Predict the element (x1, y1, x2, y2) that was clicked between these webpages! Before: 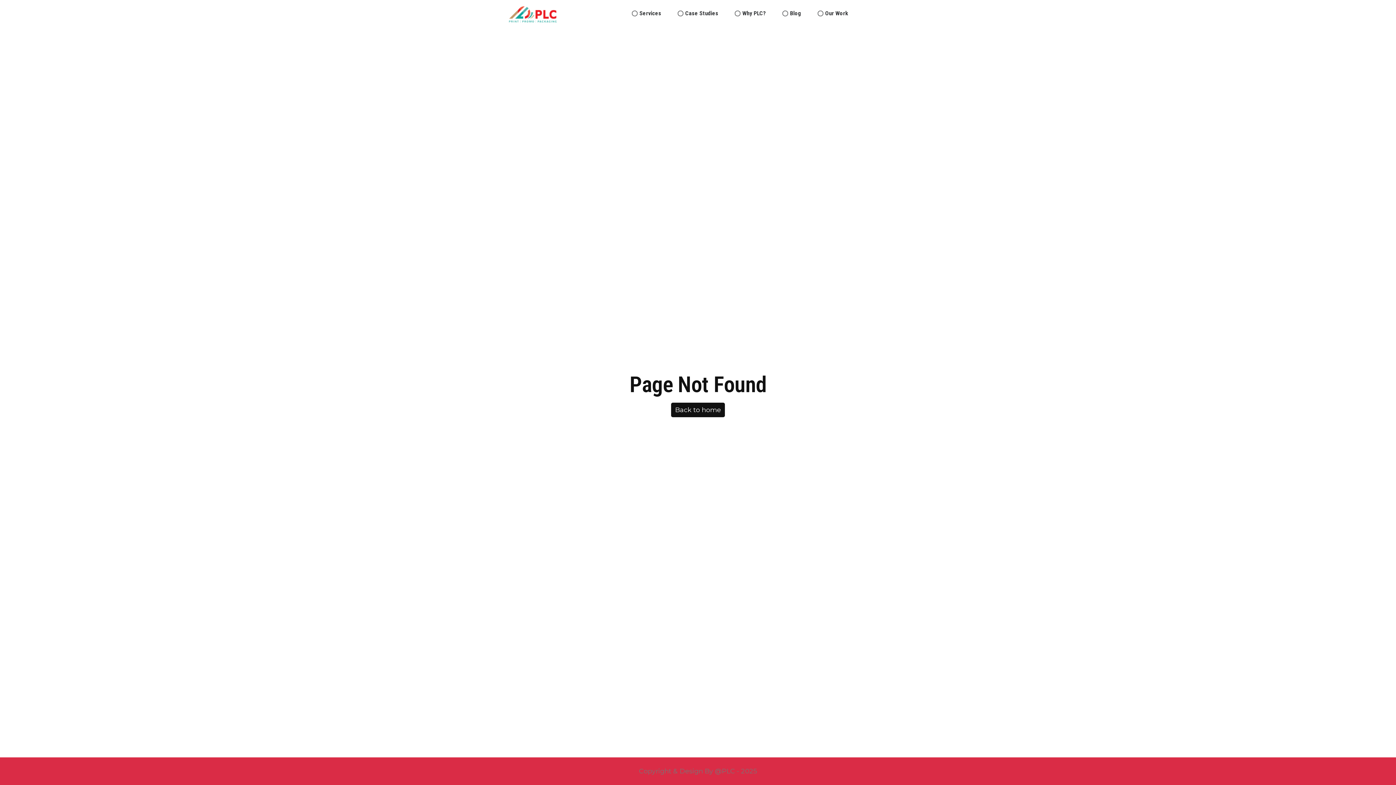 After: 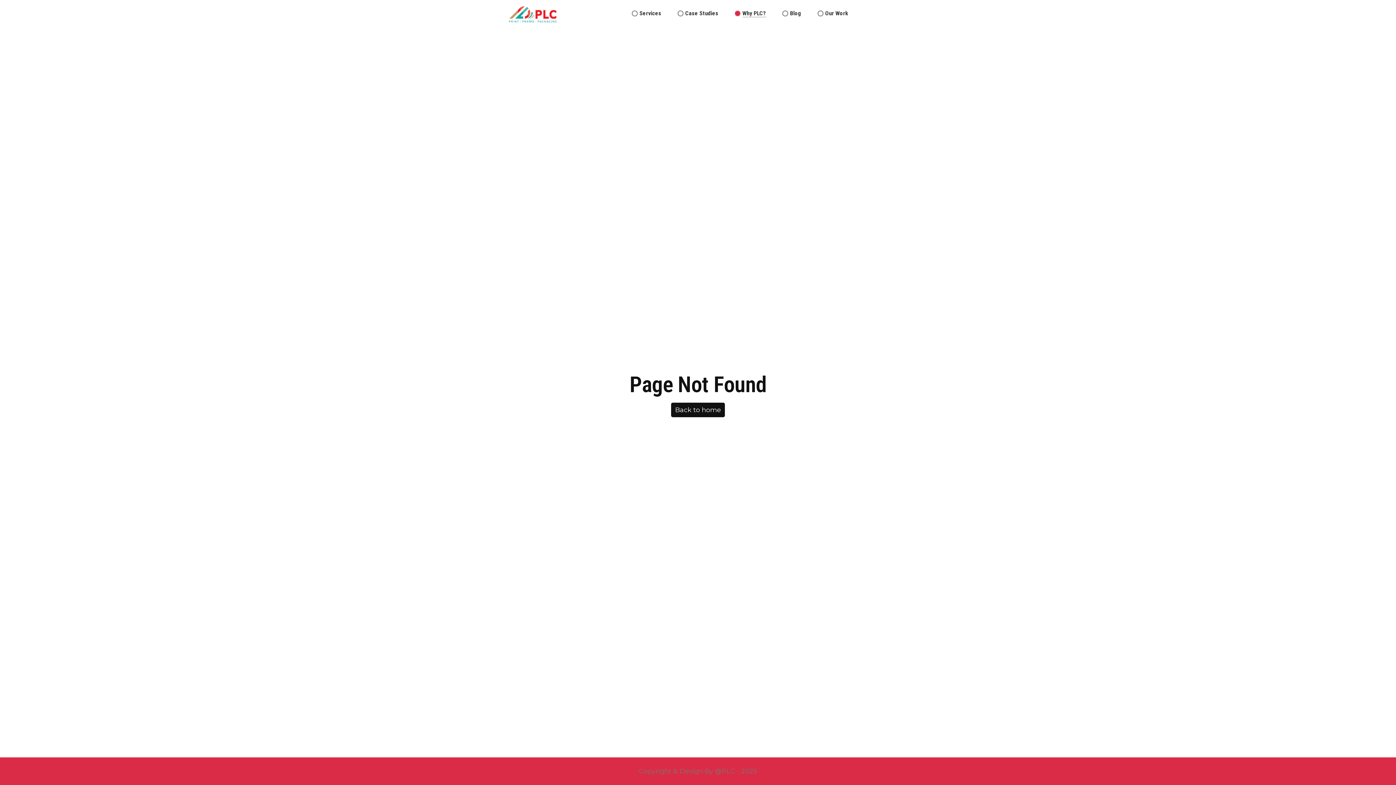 Action: label: Why PLC? bbox: (741, 0, 766, 29)